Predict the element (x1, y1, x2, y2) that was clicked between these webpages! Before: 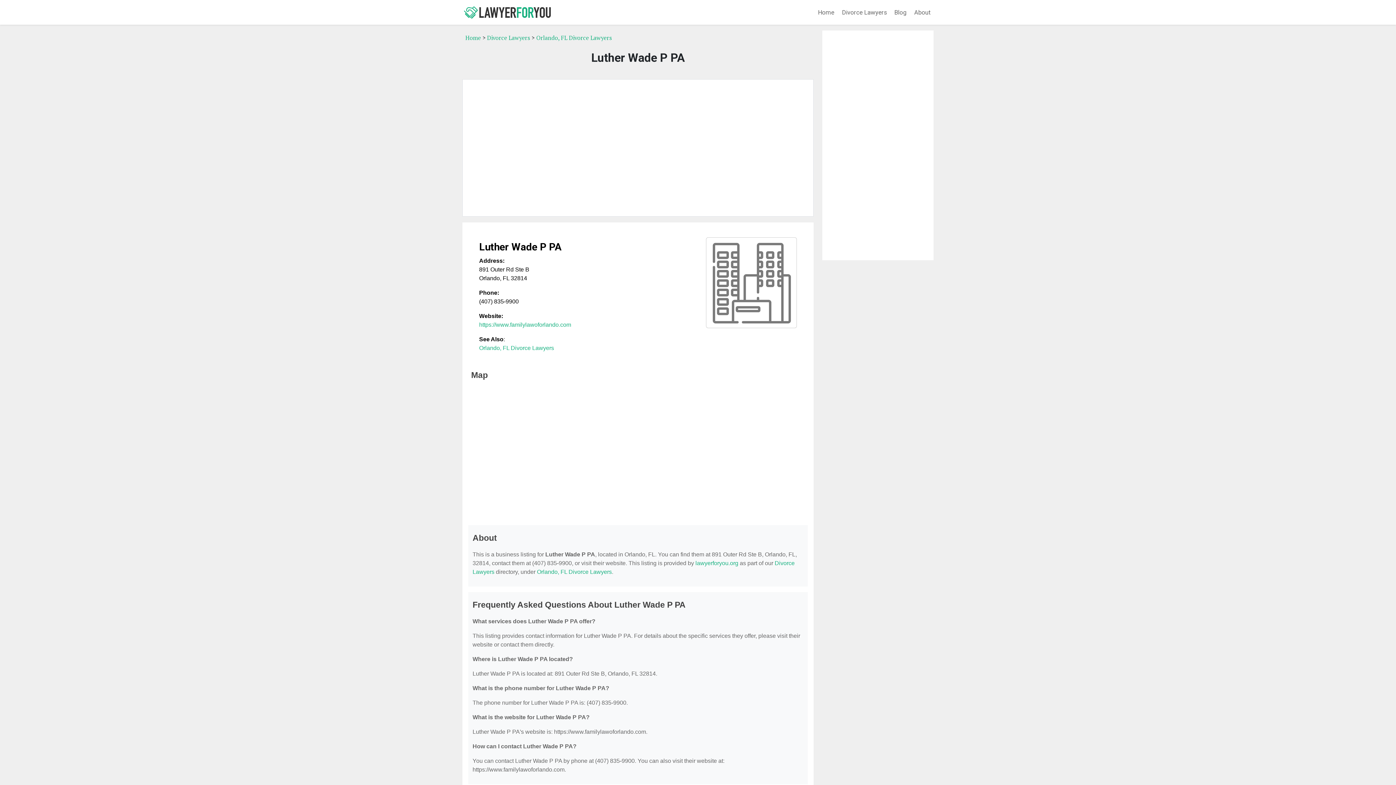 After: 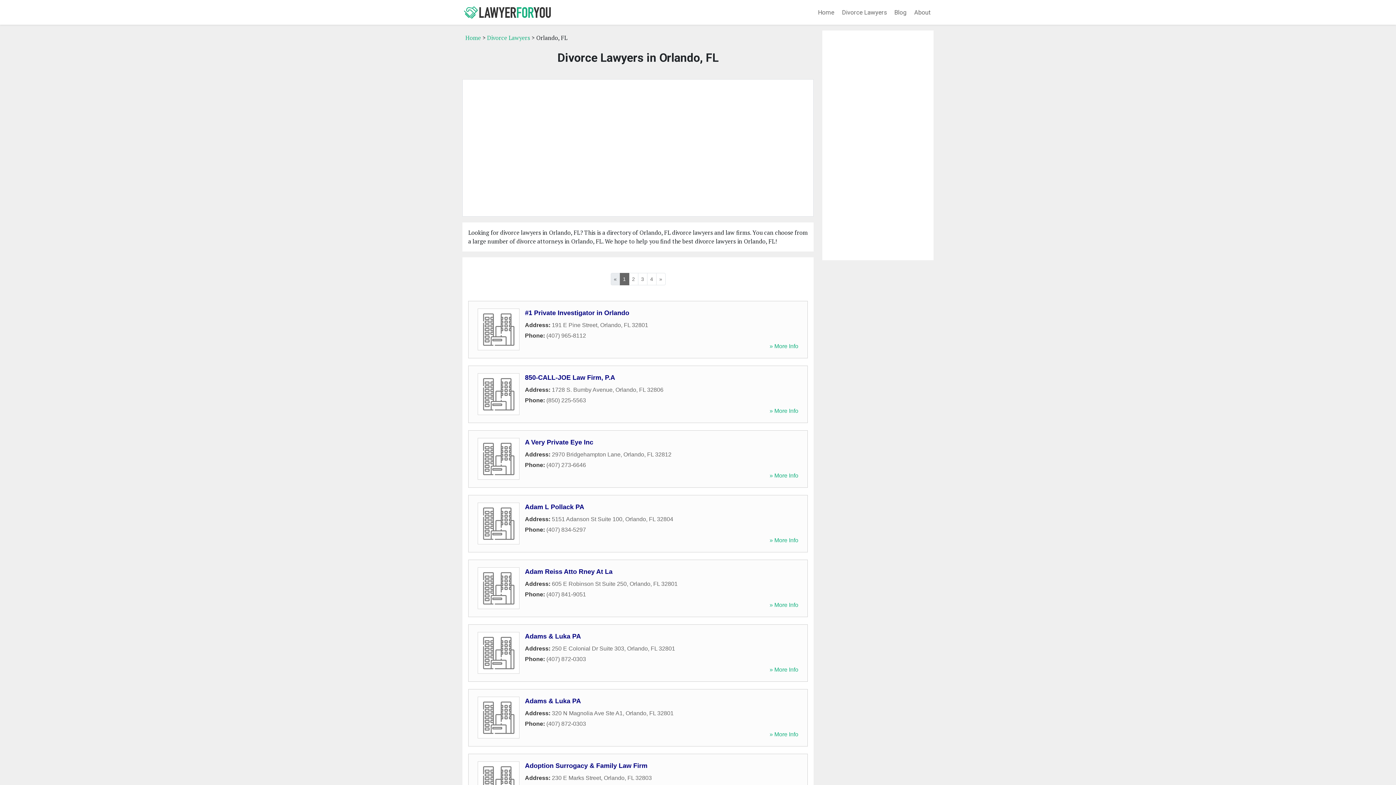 Action: label: Orlando, FL Divorce Lawyers bbox: (537, 569, 612, 575)